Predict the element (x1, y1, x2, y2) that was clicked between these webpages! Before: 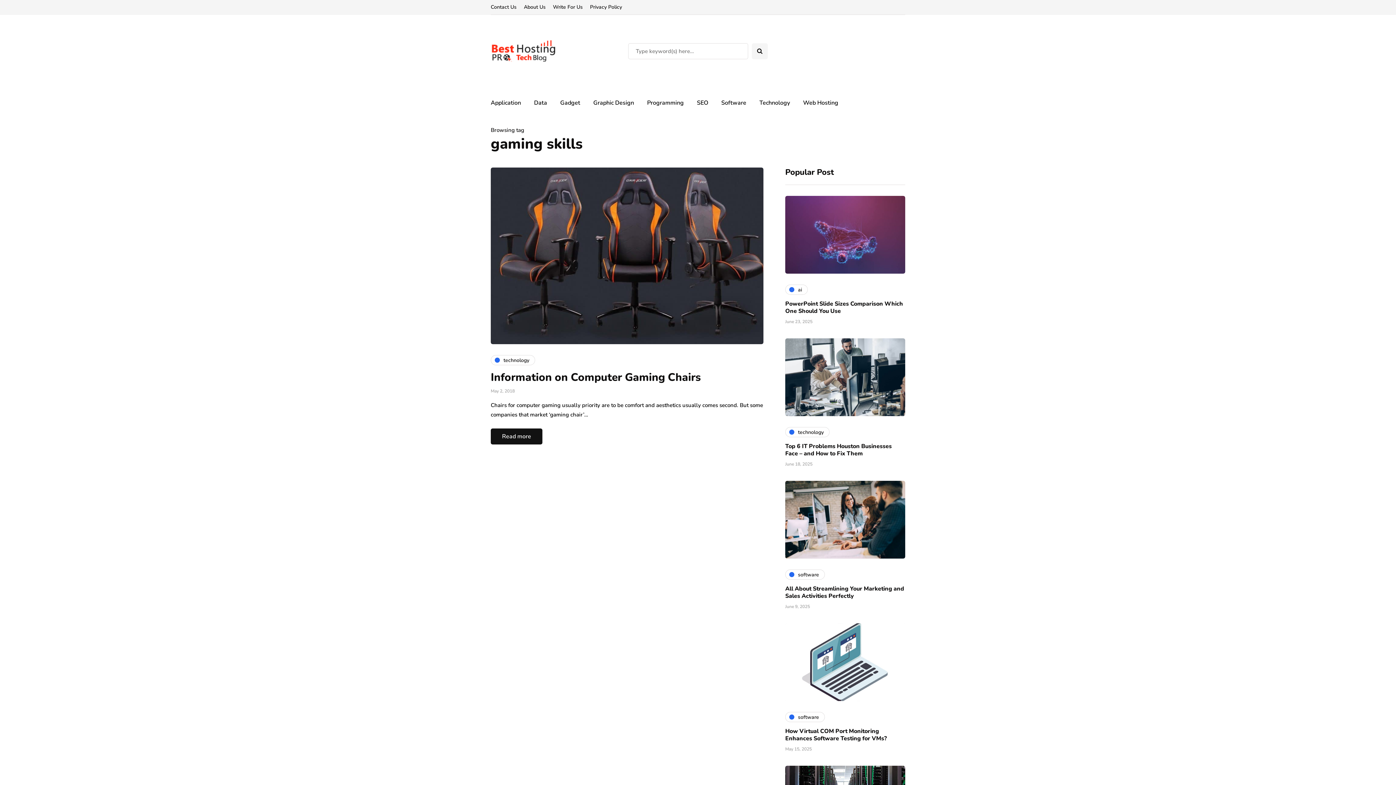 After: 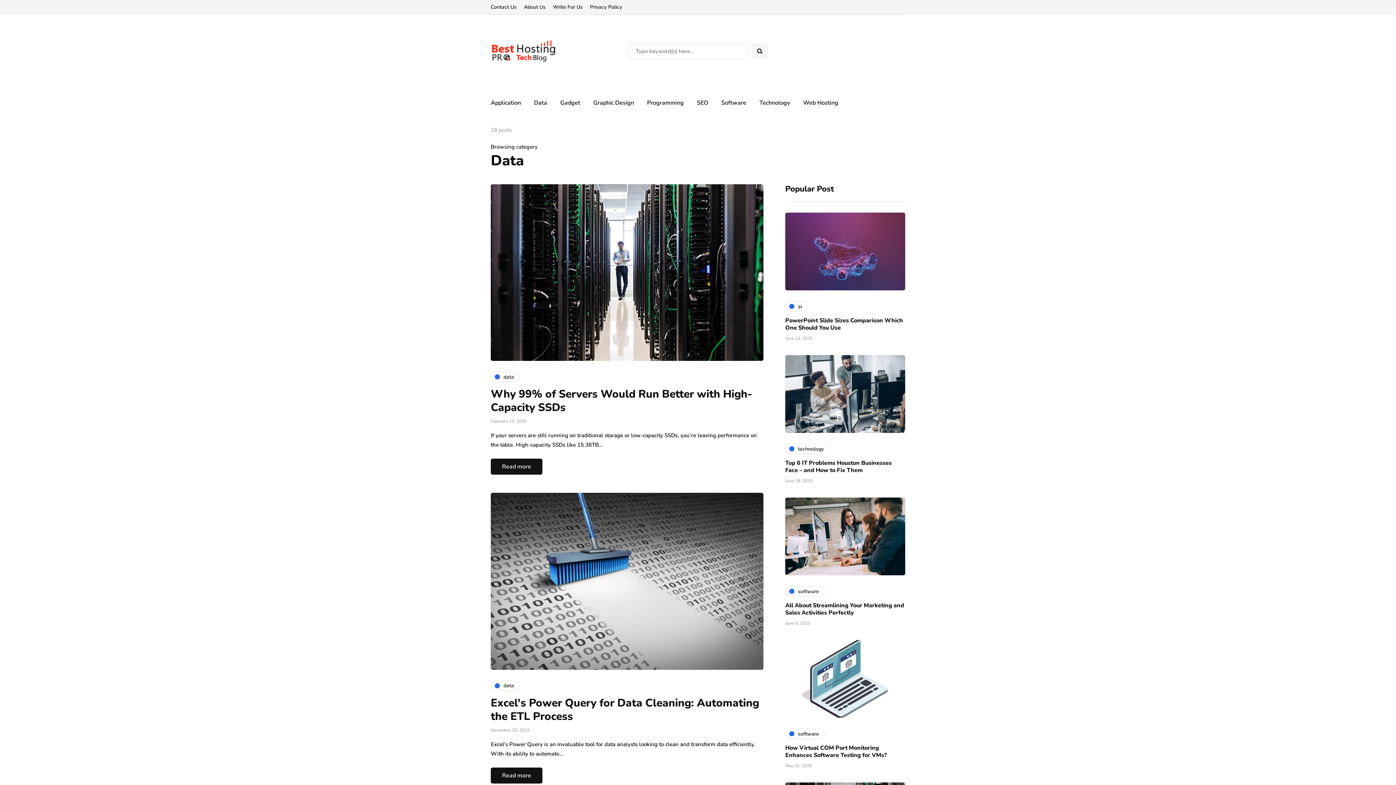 Action: label: Data bbox: (527, 94, 553, 110)